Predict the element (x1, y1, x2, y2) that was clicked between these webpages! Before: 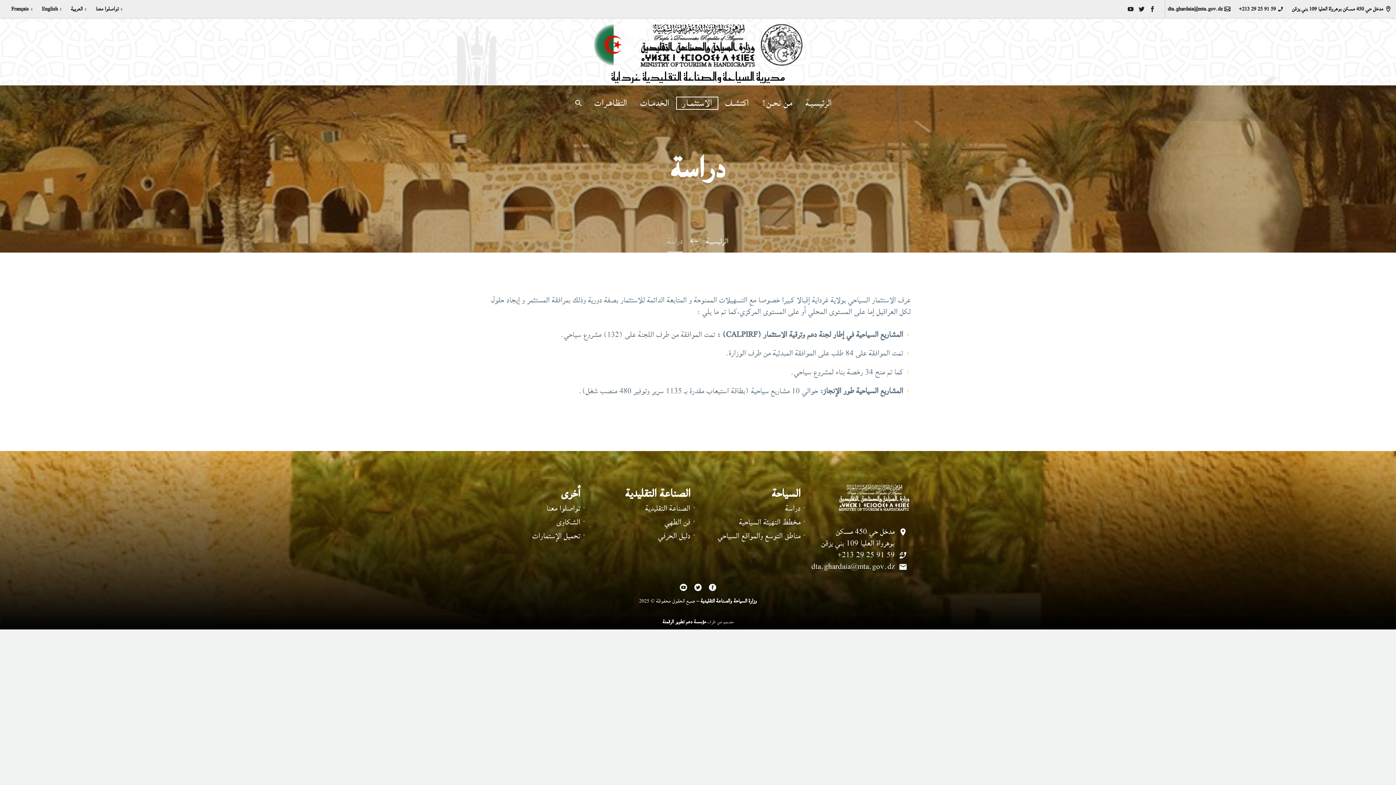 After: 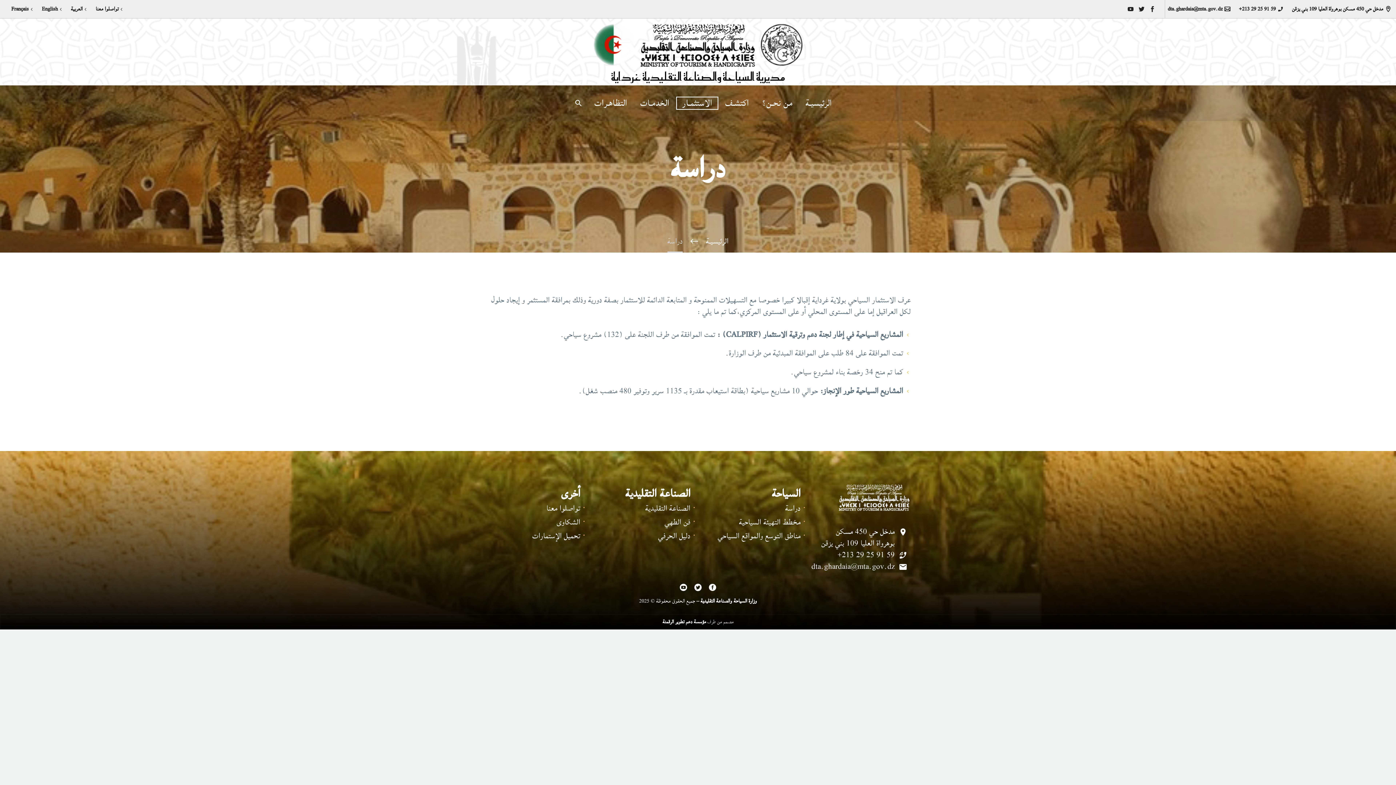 Action: label: العربية bbox: (70, 3, 89, 14)